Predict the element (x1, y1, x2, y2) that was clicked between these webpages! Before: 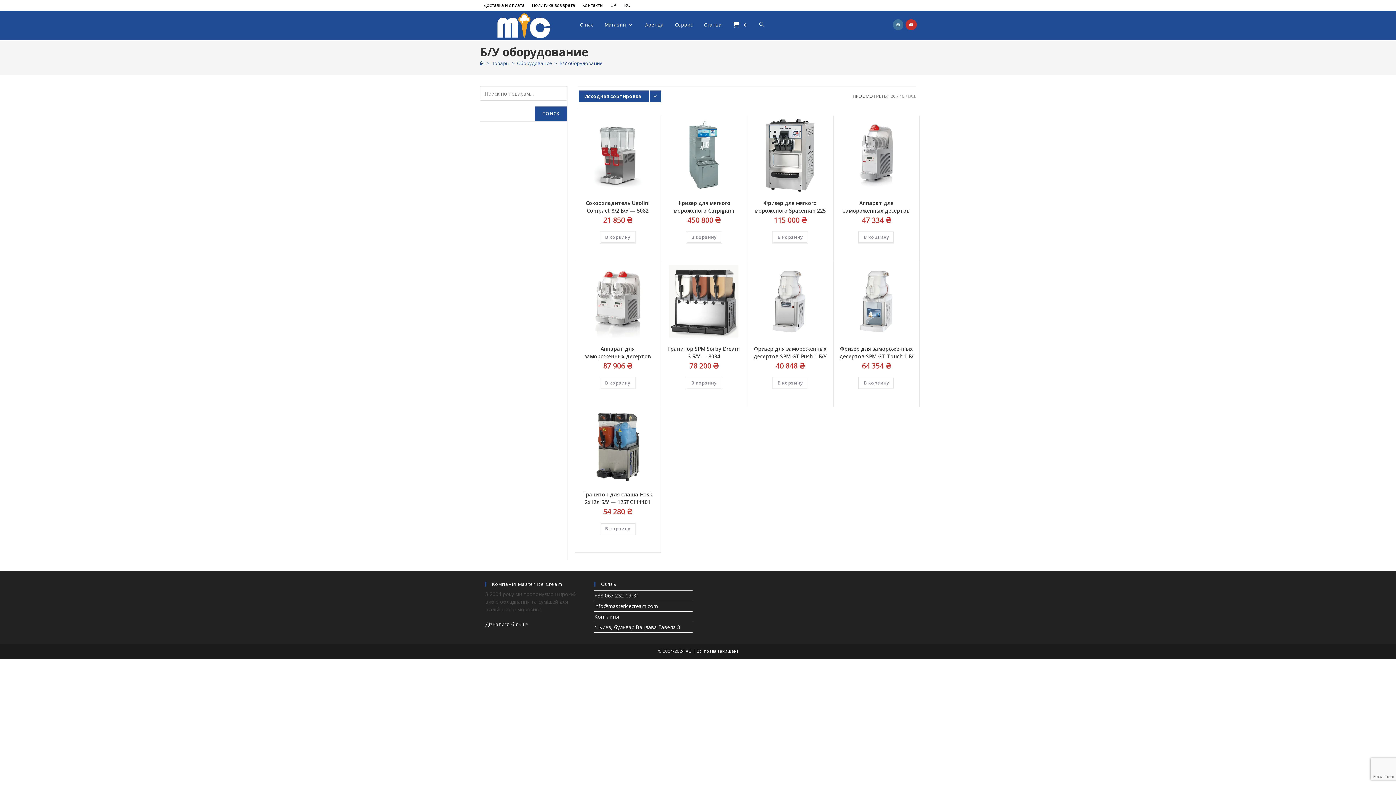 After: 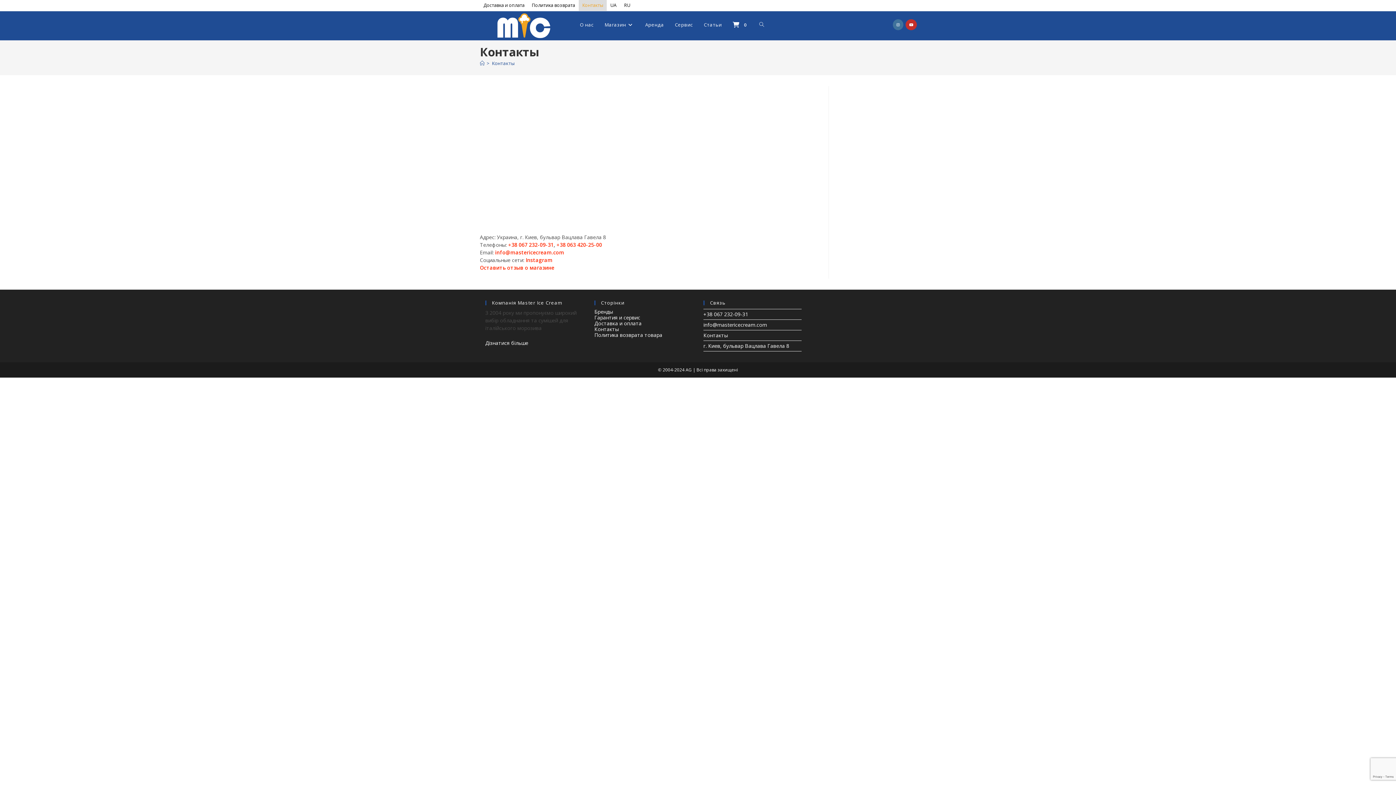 Action: label: Контакты bbox: (594, 613, 618, 620)